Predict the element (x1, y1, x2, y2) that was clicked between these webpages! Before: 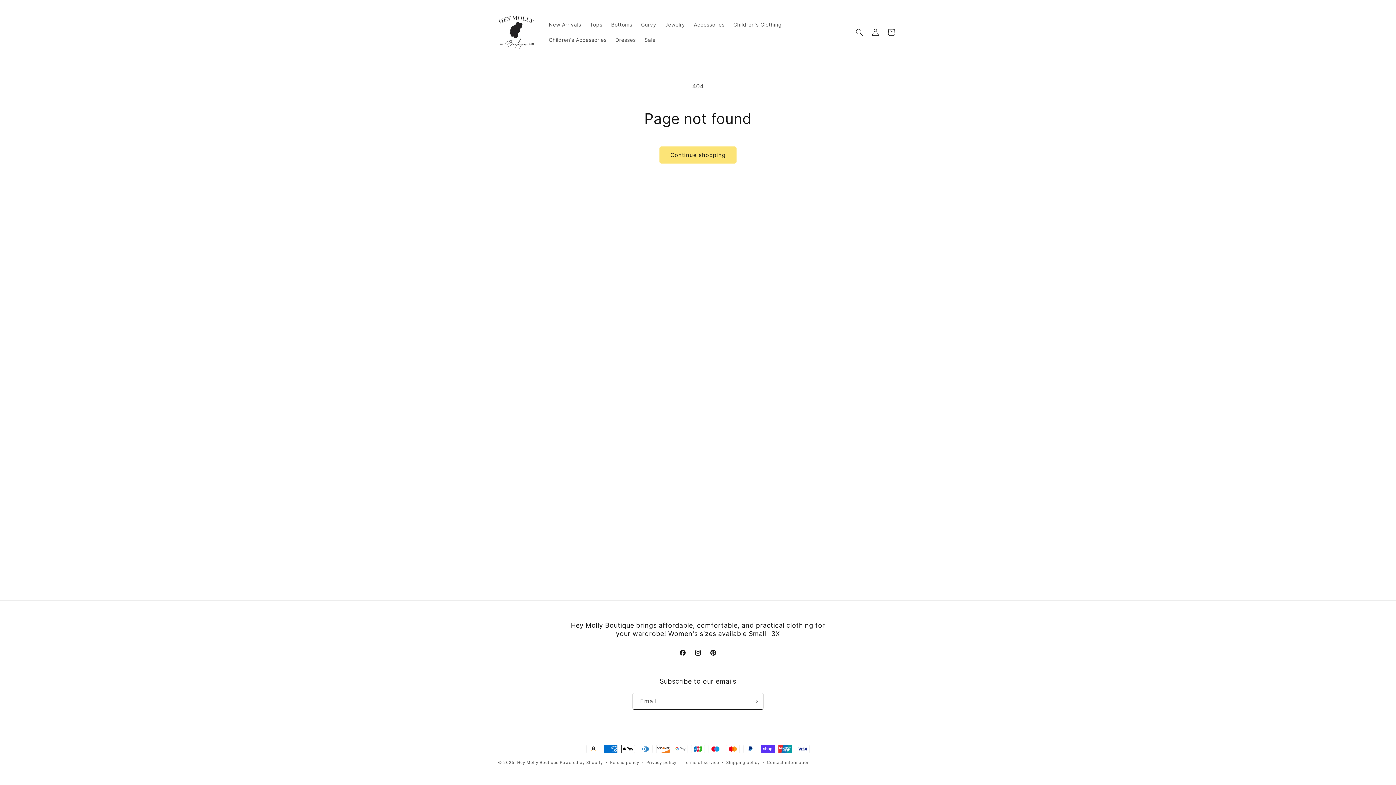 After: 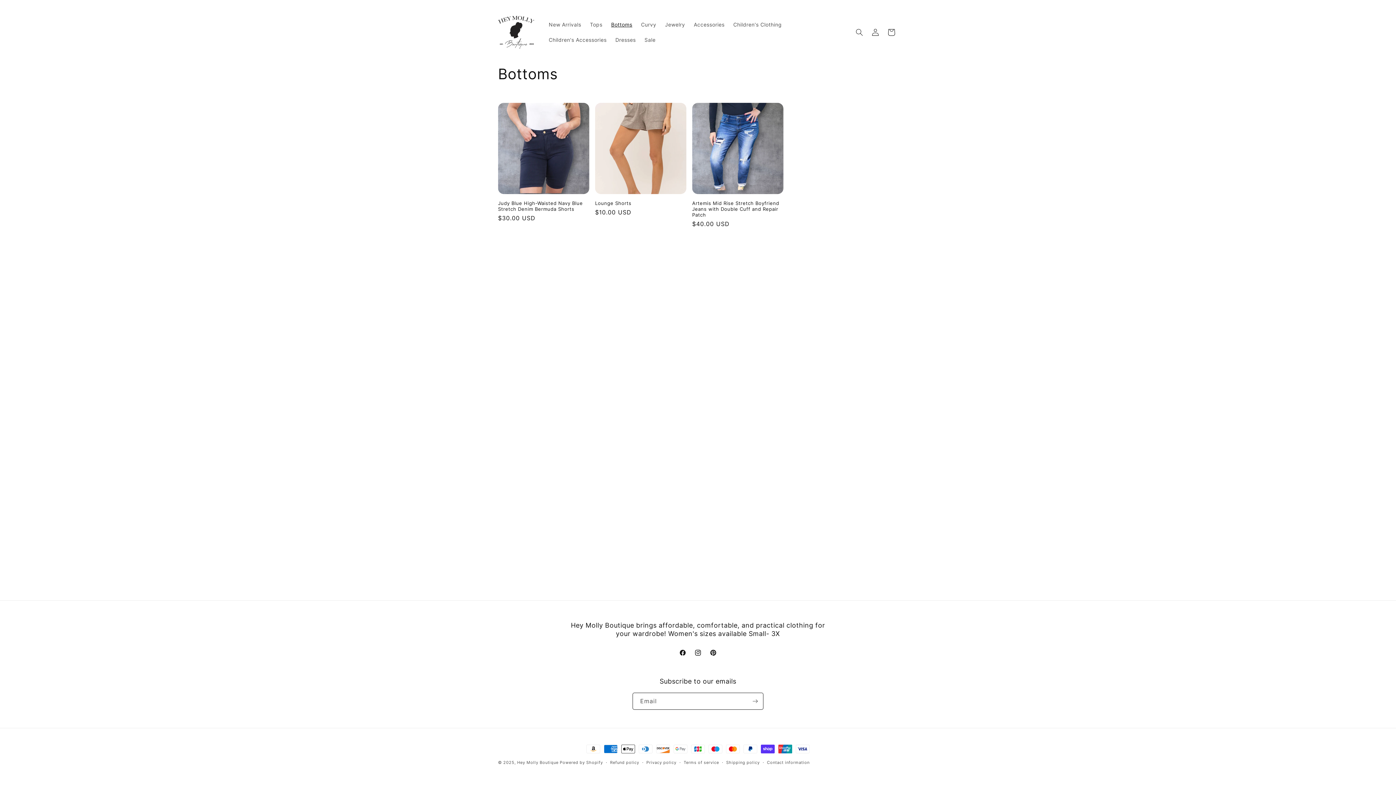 Action: label: Bottoms bbox: (606, 16, 636, 32)